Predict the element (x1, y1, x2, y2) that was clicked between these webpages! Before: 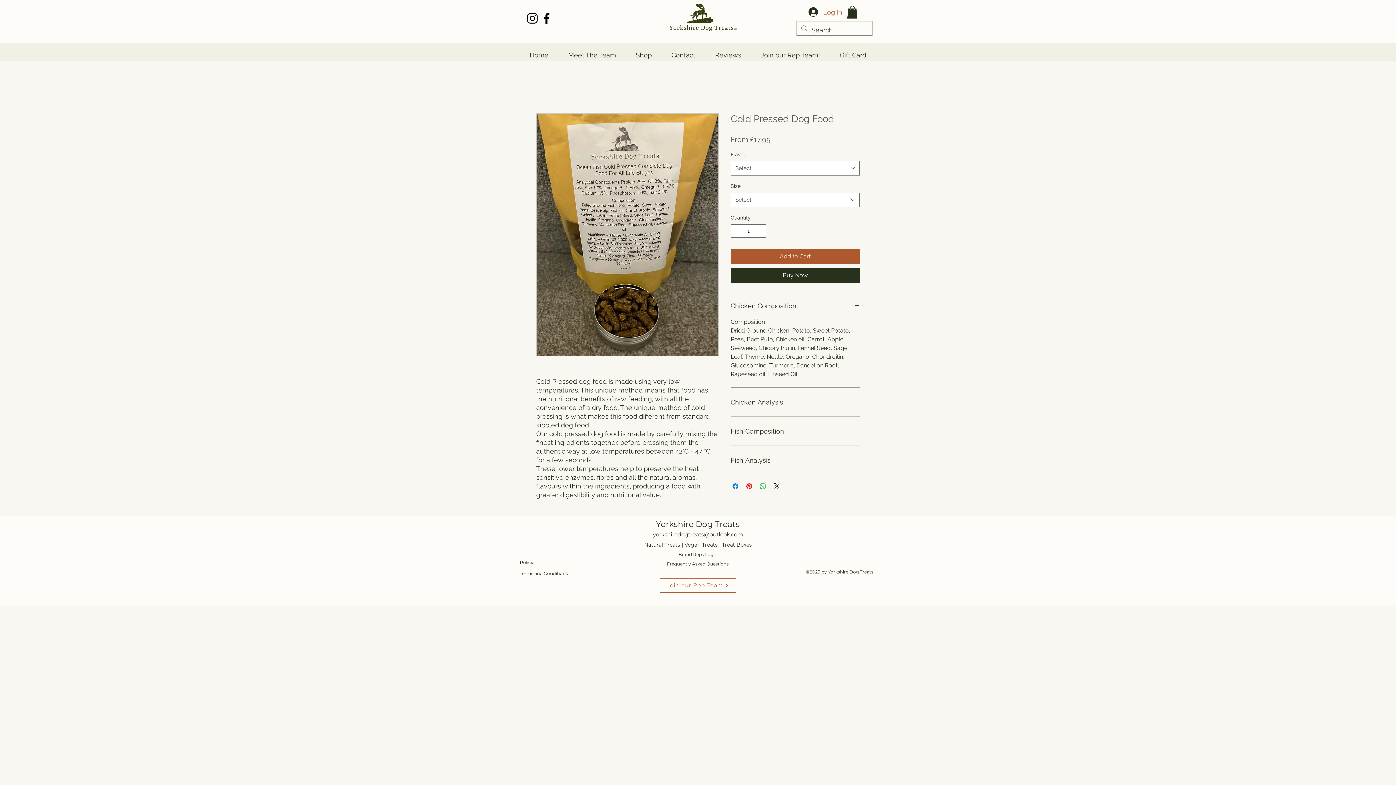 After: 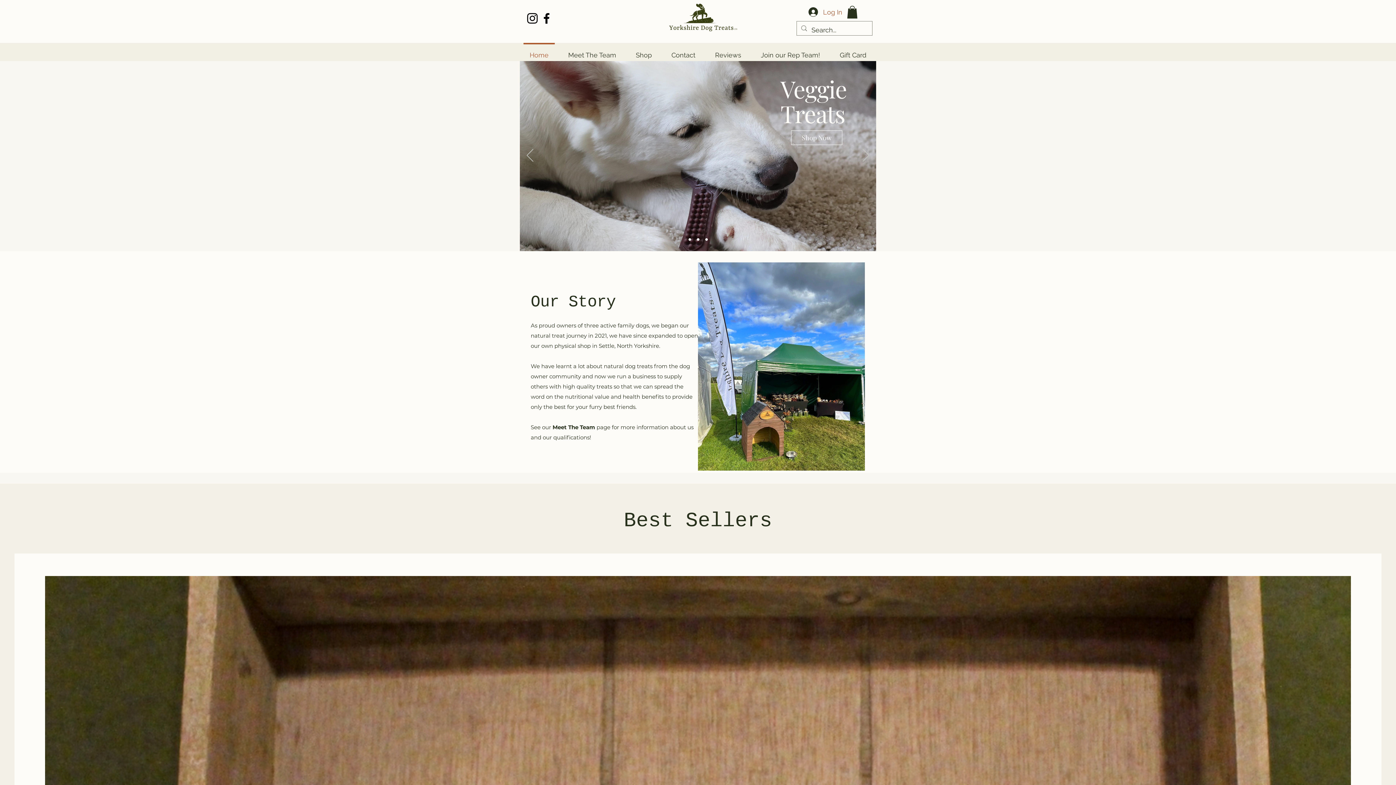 Action: bbox: (668, 2, 738, 33)